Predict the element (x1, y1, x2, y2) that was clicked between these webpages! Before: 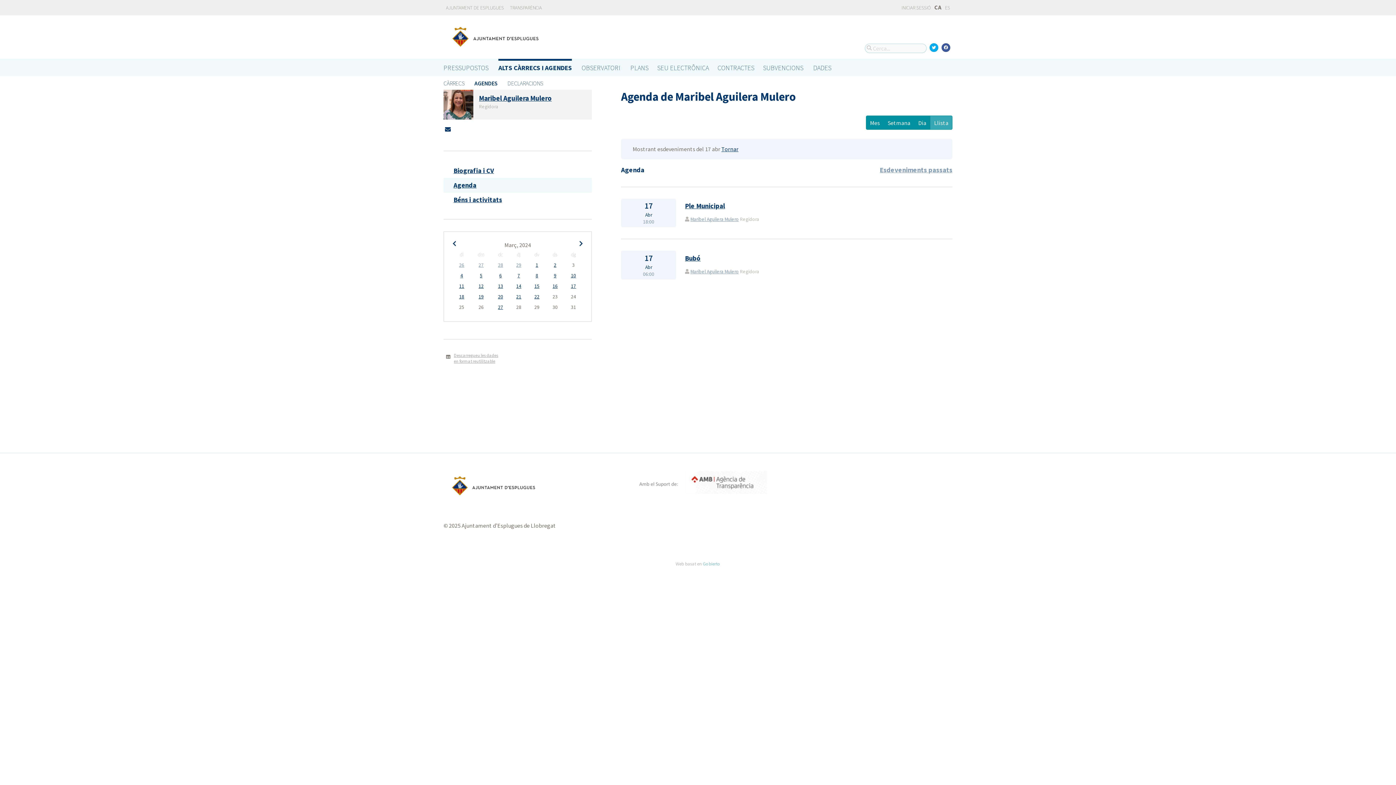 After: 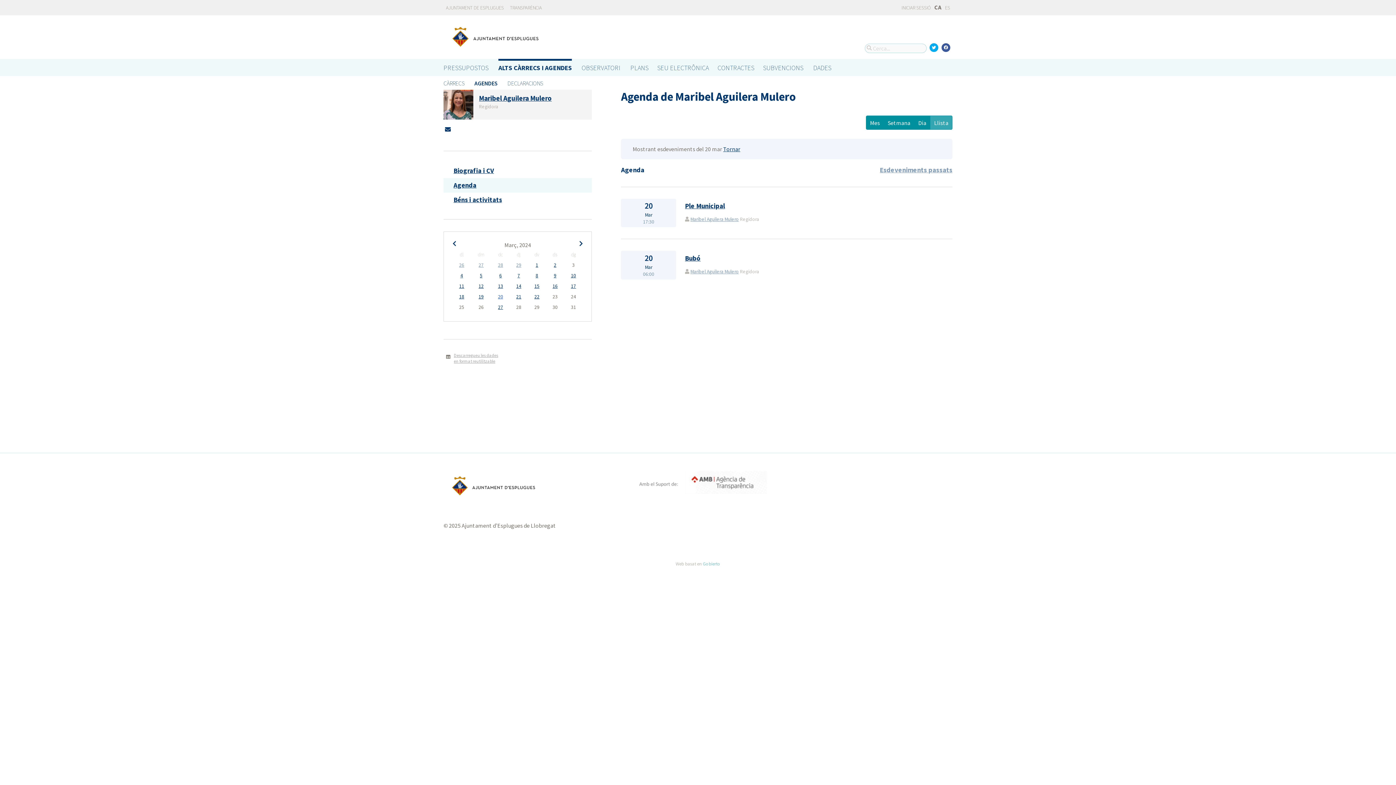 Action: bbox: (498, 293, 503, 300) label: 20